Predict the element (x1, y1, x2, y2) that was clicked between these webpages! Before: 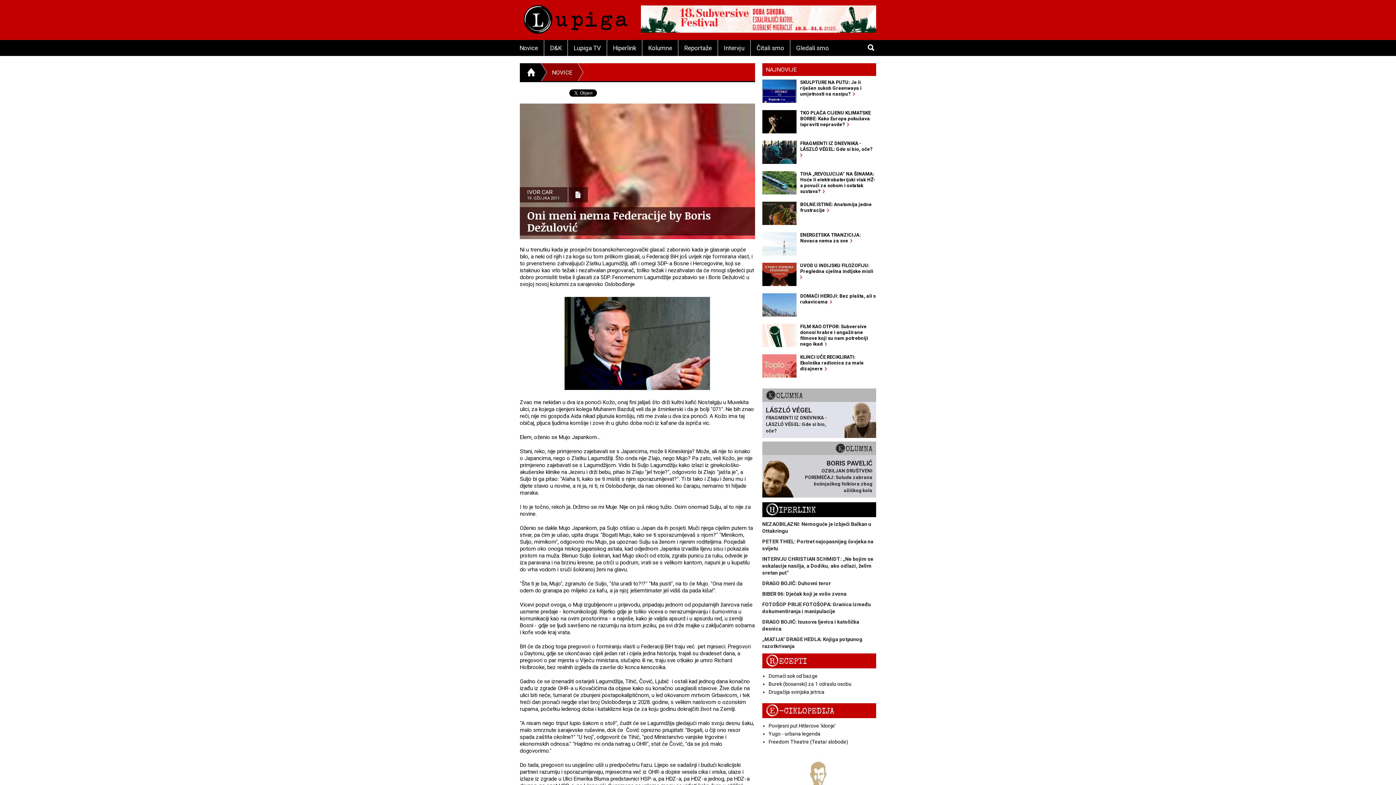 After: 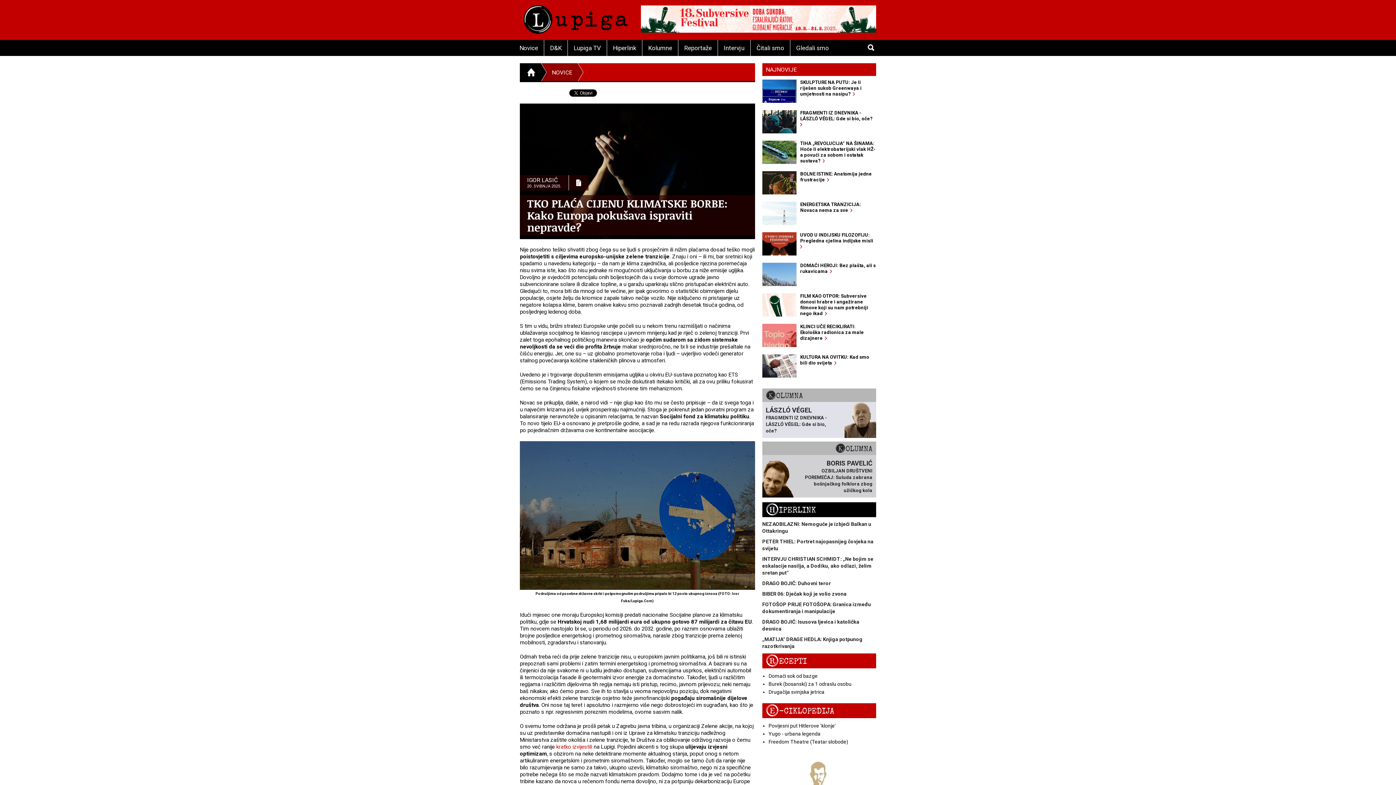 Action: label: TKO PLAĆA CIJENU KLIMATSKE BORBE: Kako Europa pokušava ispraviti nepravde?   bbox: (762, 110, 876, 137)